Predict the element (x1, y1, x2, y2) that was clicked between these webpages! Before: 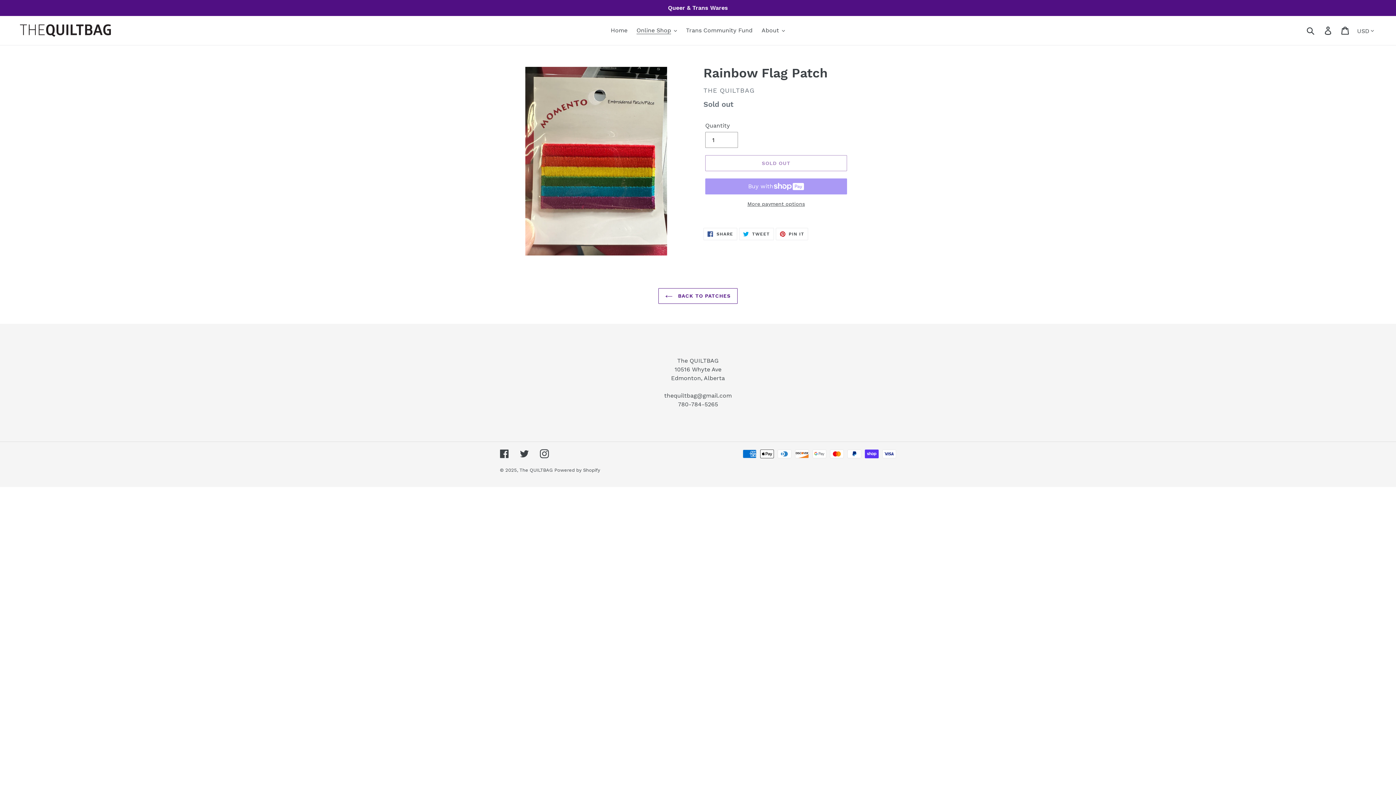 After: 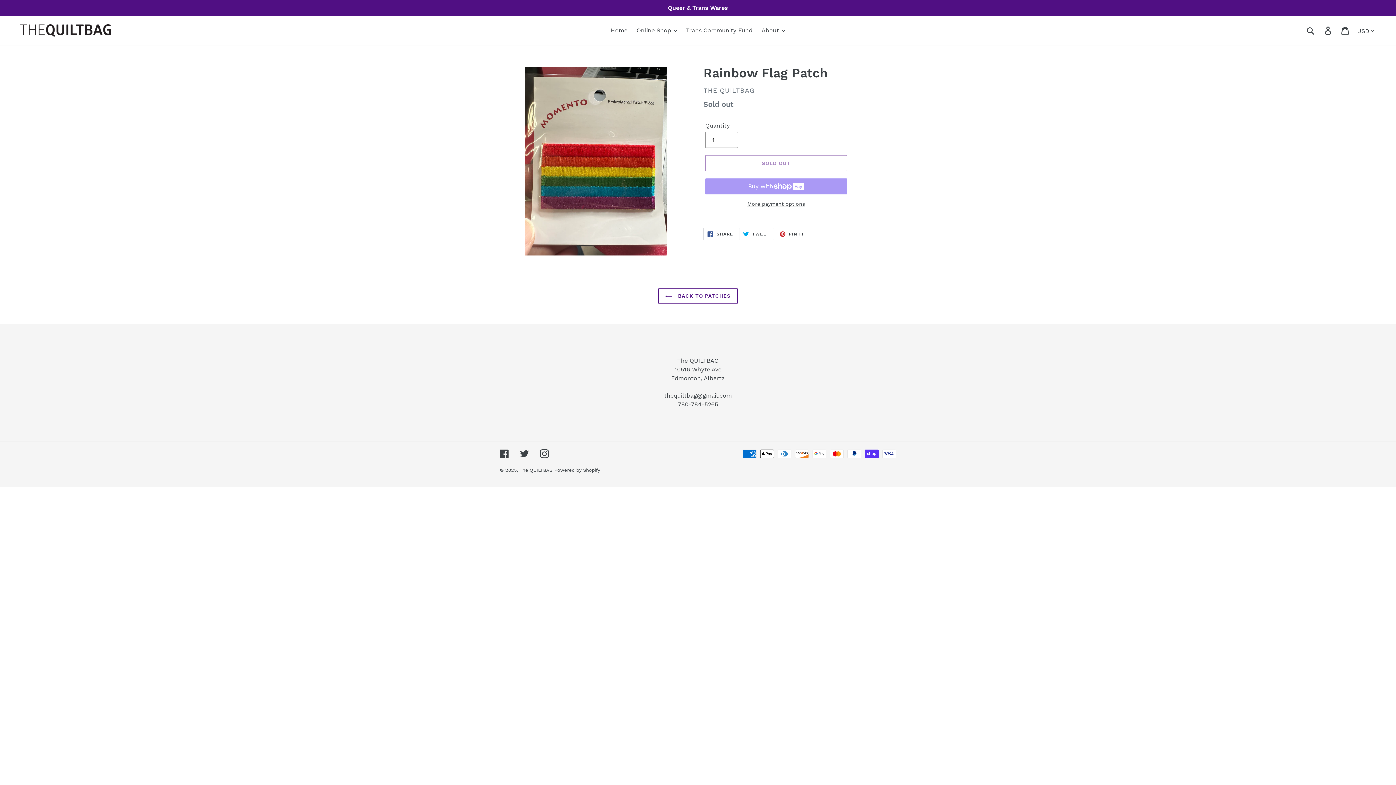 Action: label:  SHARE
SHARE ON FACEBOOK bbox: (703, 228, 737, 240)